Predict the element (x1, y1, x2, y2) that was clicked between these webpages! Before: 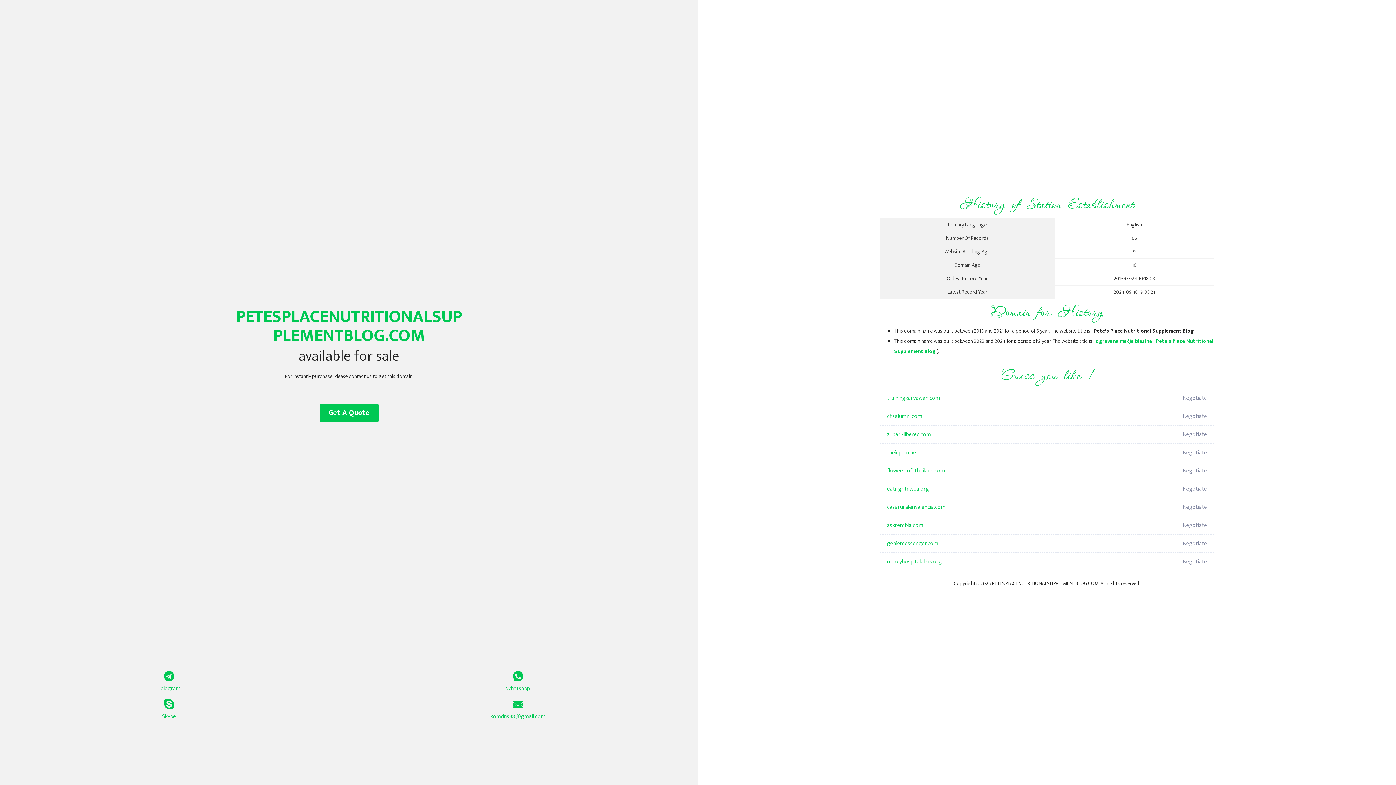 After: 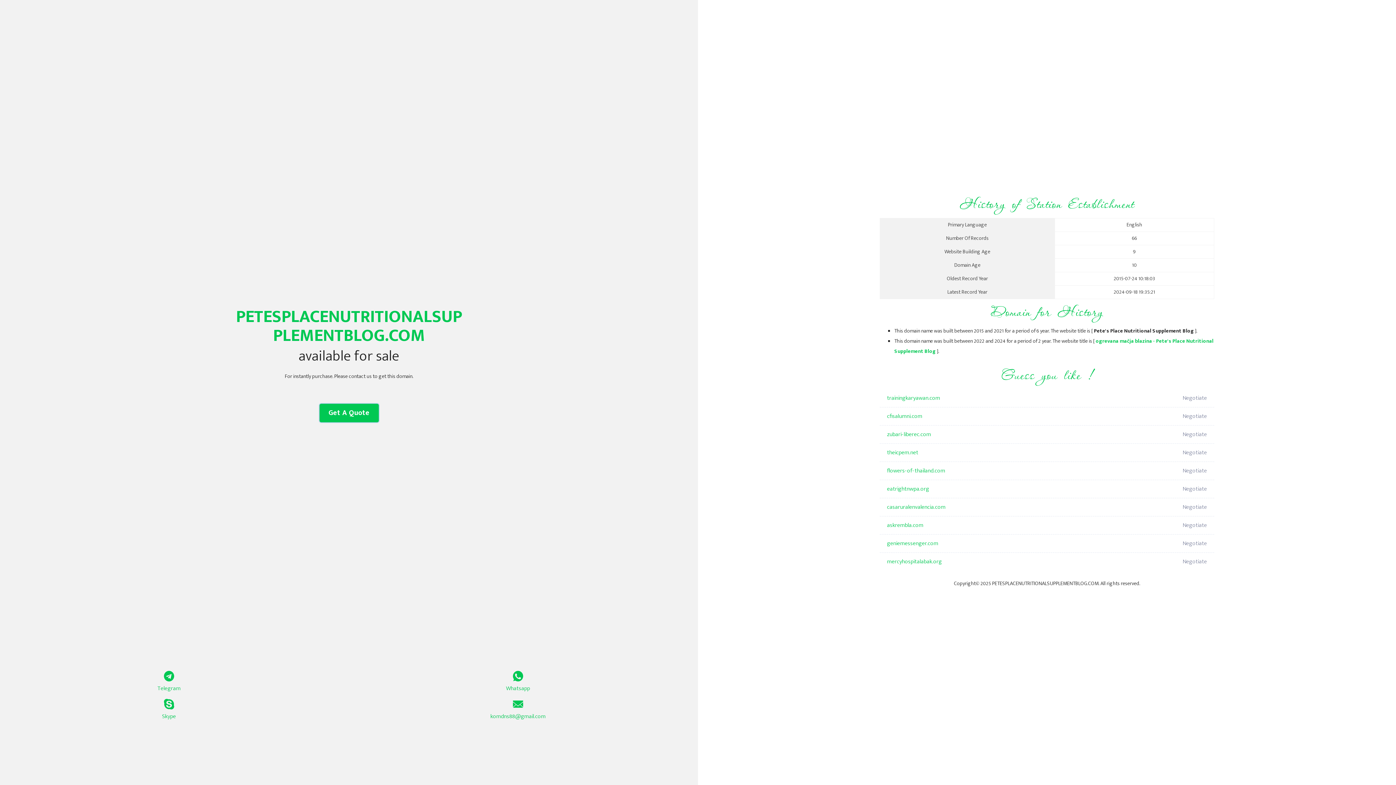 Action: label: Get A Quote bbox: (319, 404, 378, 422)